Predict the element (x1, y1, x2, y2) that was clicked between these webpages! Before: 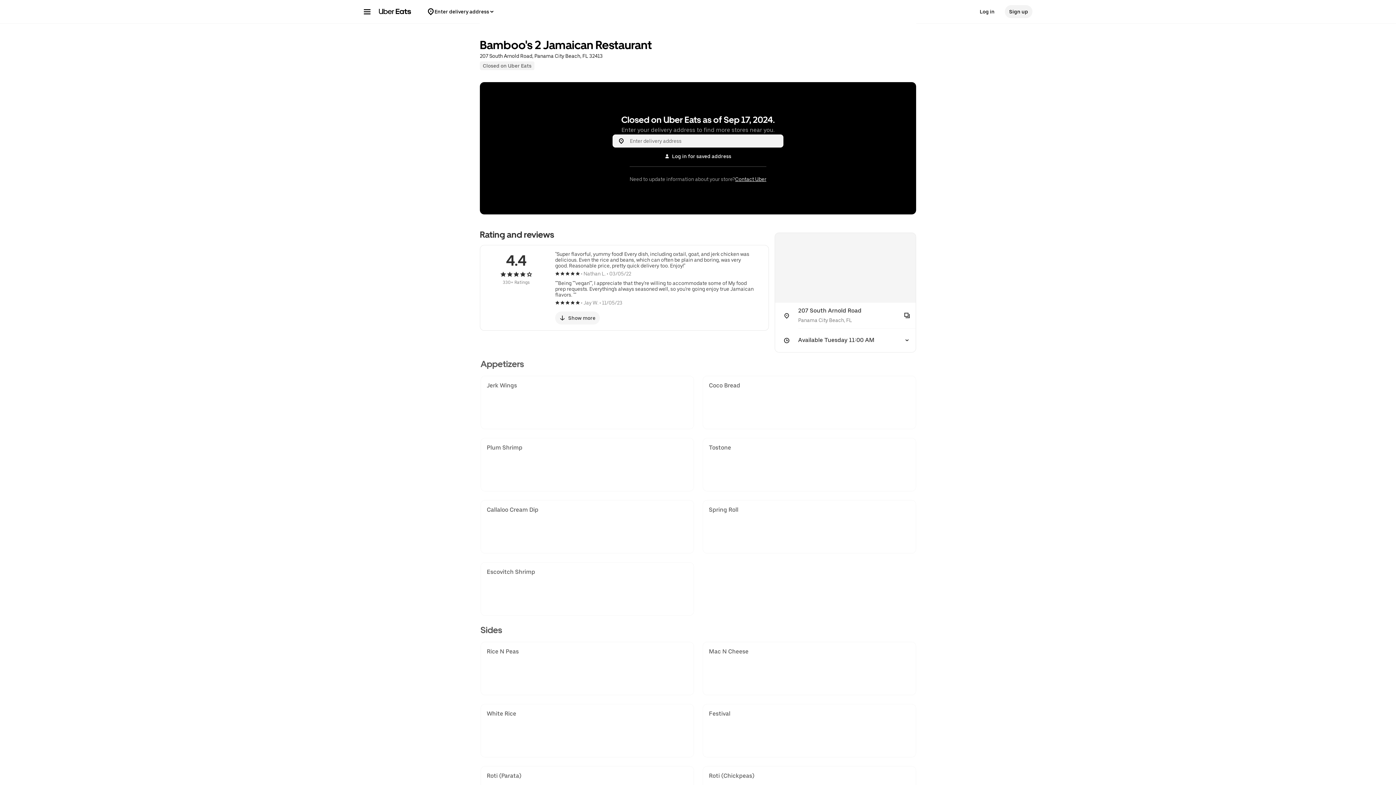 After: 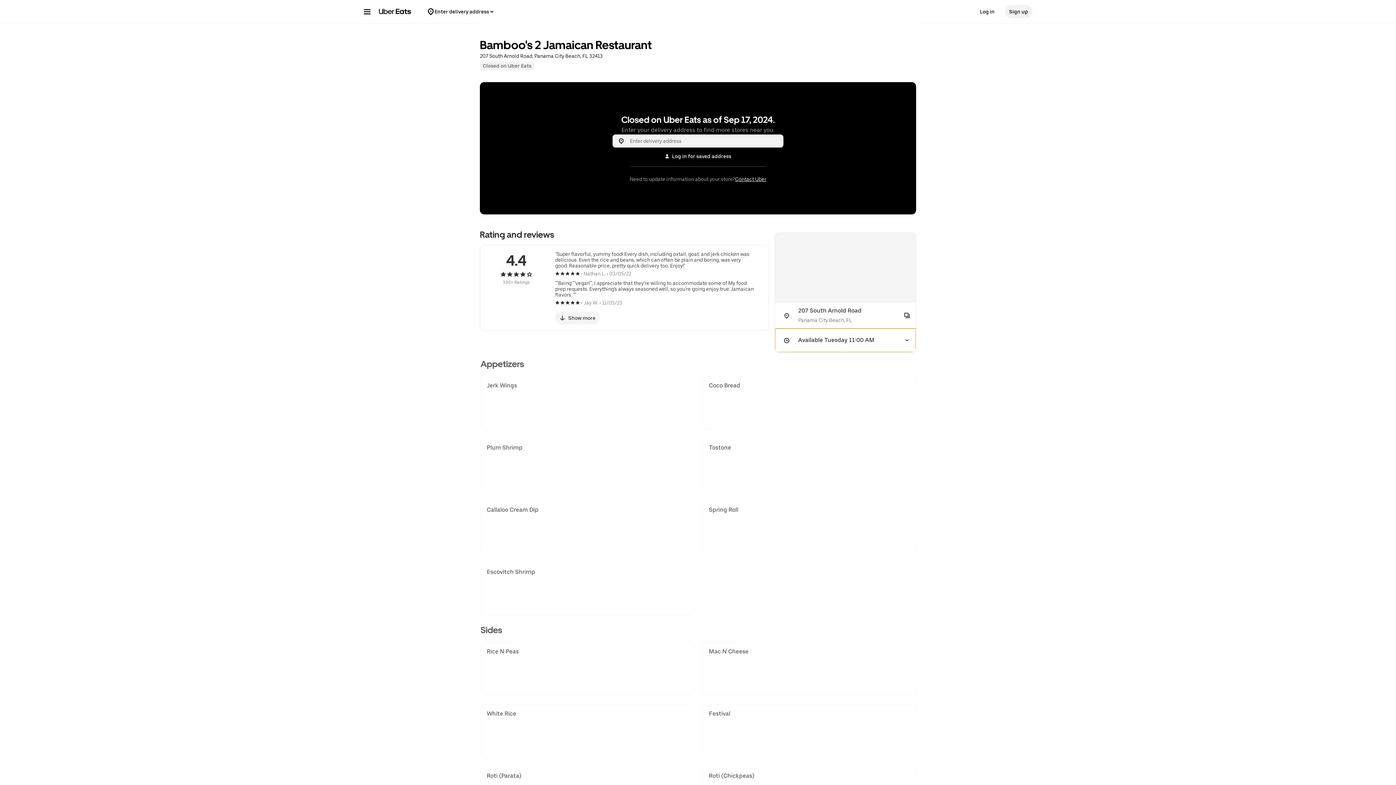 Action: bbox: (775, 328, 915, 352) label: Available Tuesday 11:00 AM